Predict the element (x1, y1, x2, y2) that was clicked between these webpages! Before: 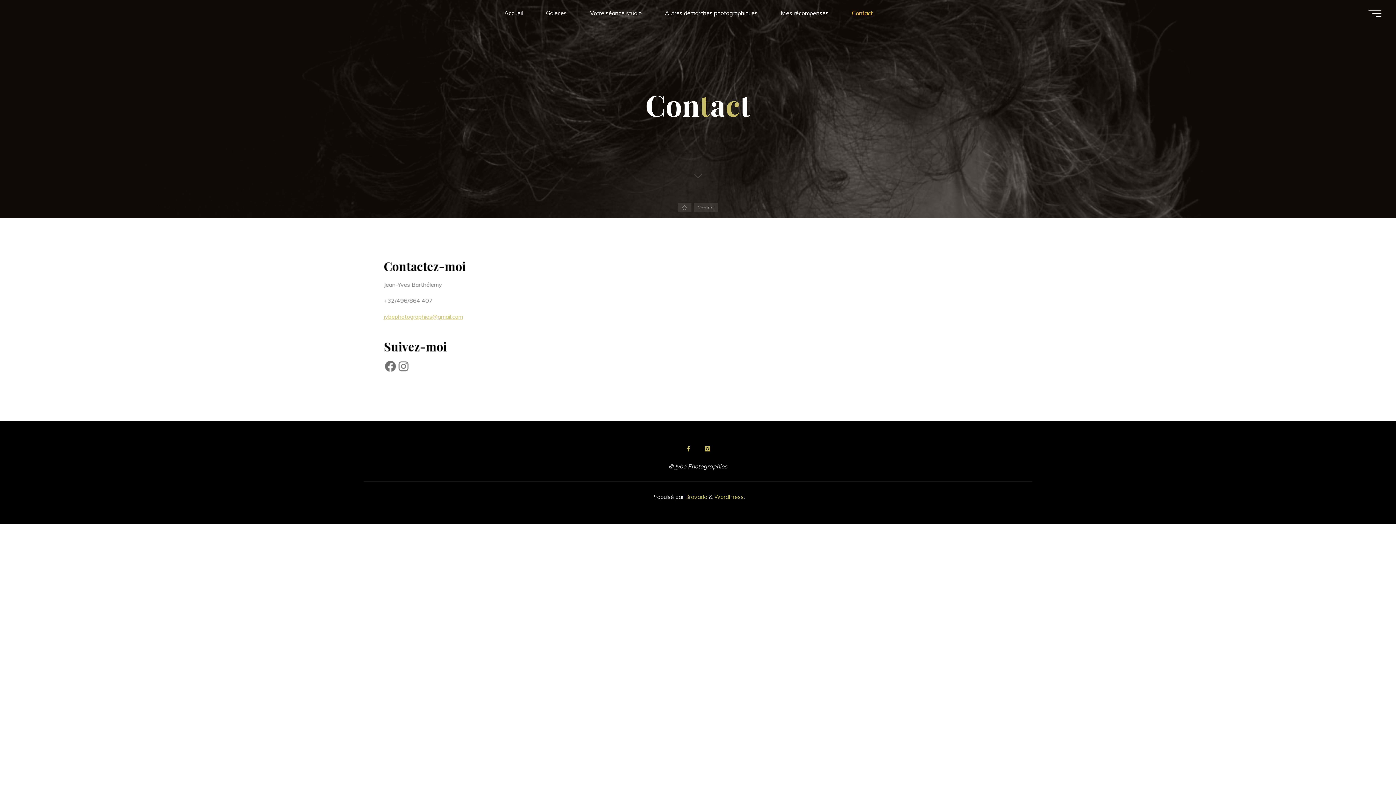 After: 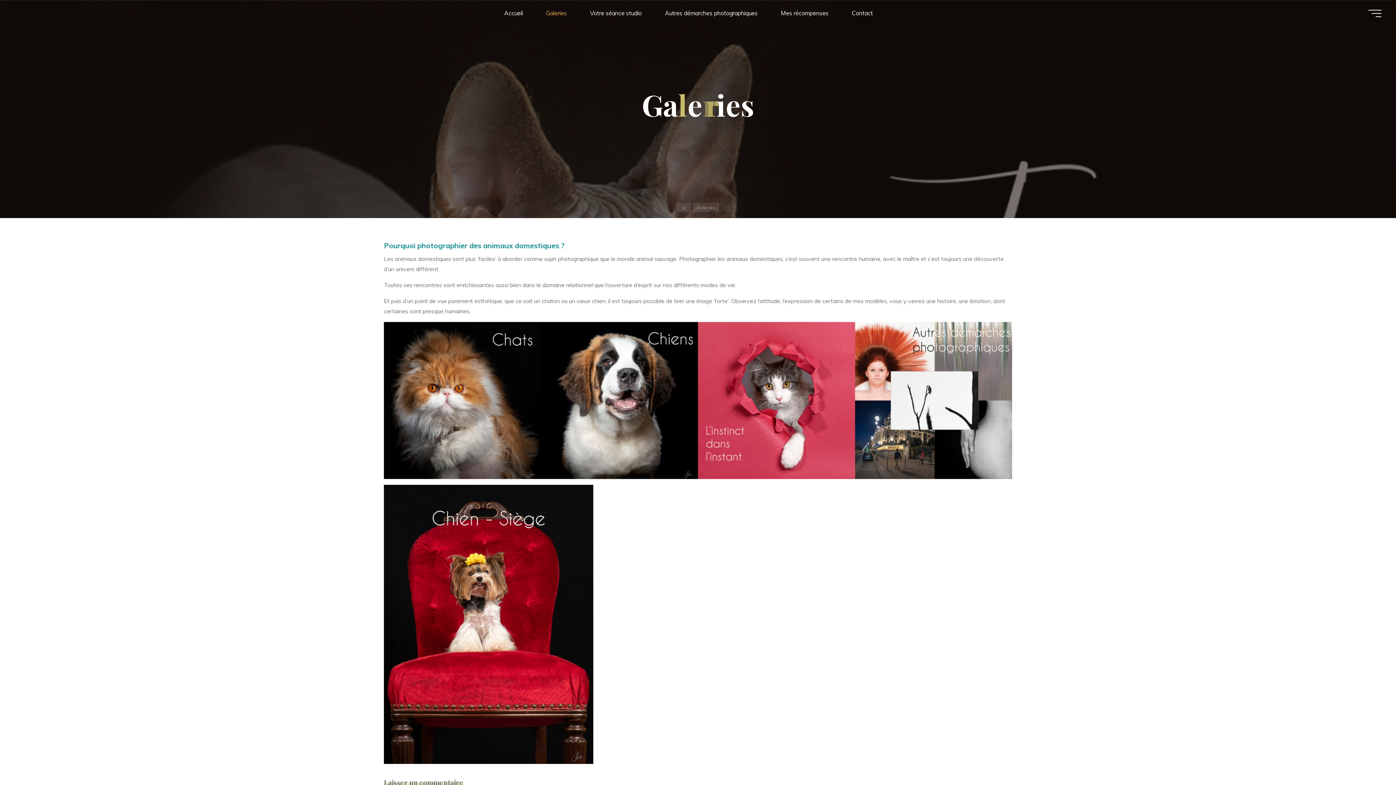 Action: bbox: (534, 3, 578, 22) label: Galeries